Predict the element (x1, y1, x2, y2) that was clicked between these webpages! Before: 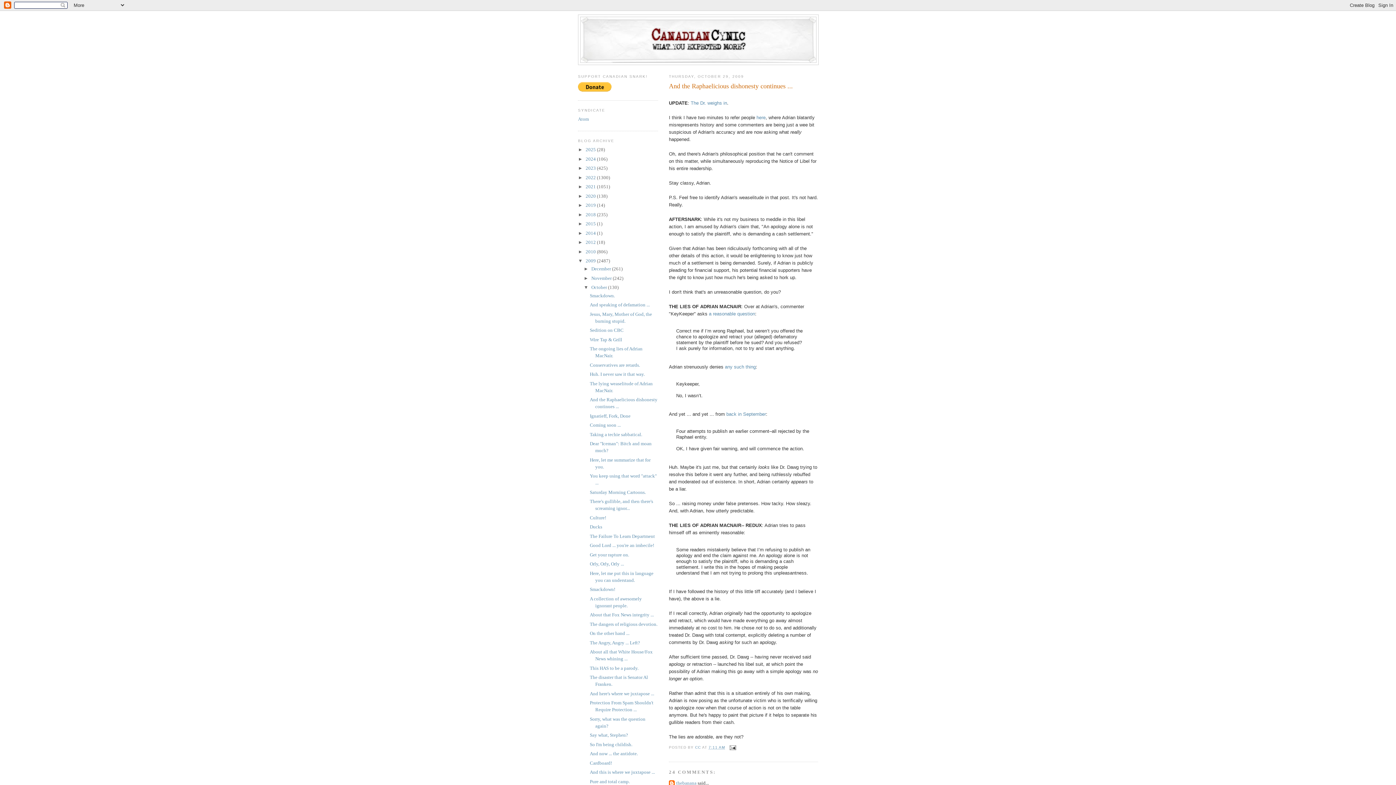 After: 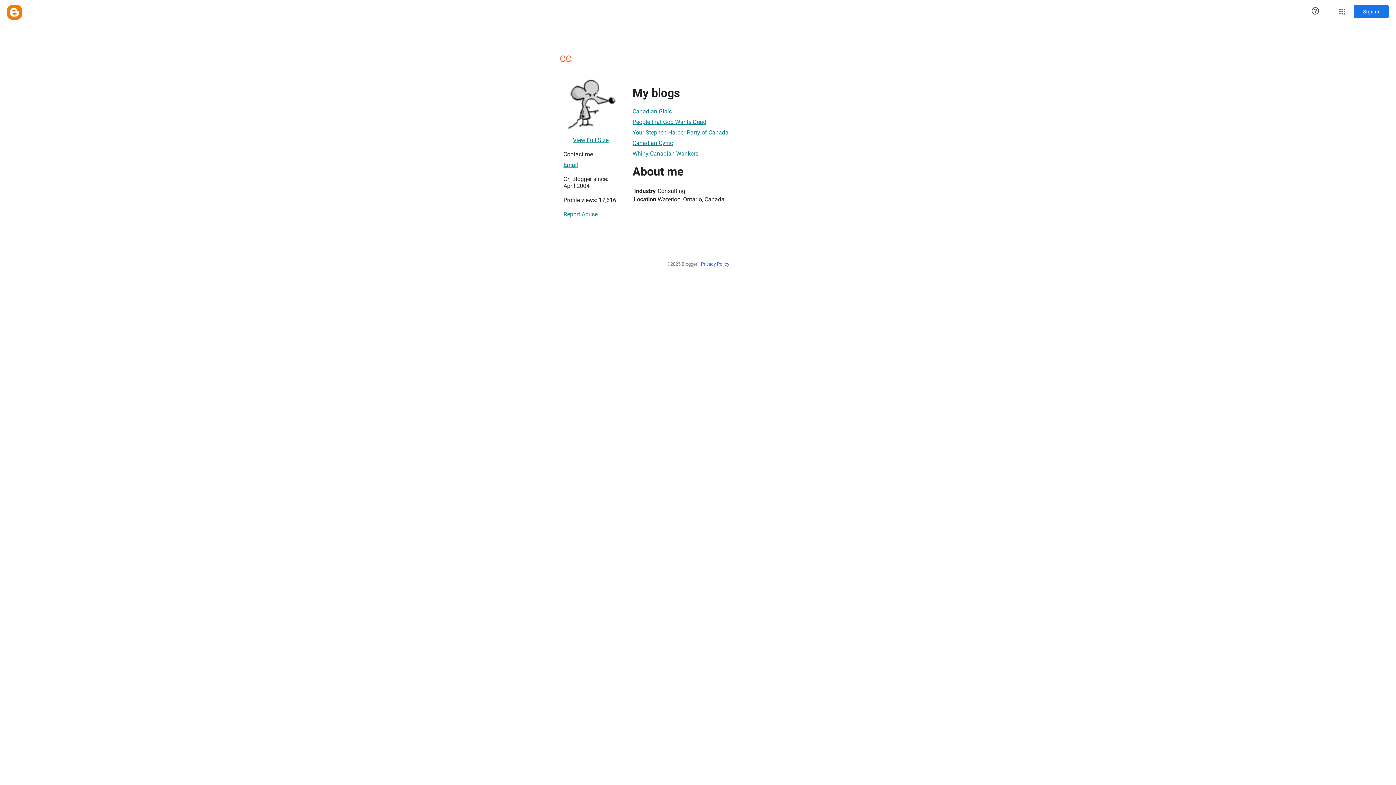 Action: label: CC  bbox: (695, 746, 702, 750)